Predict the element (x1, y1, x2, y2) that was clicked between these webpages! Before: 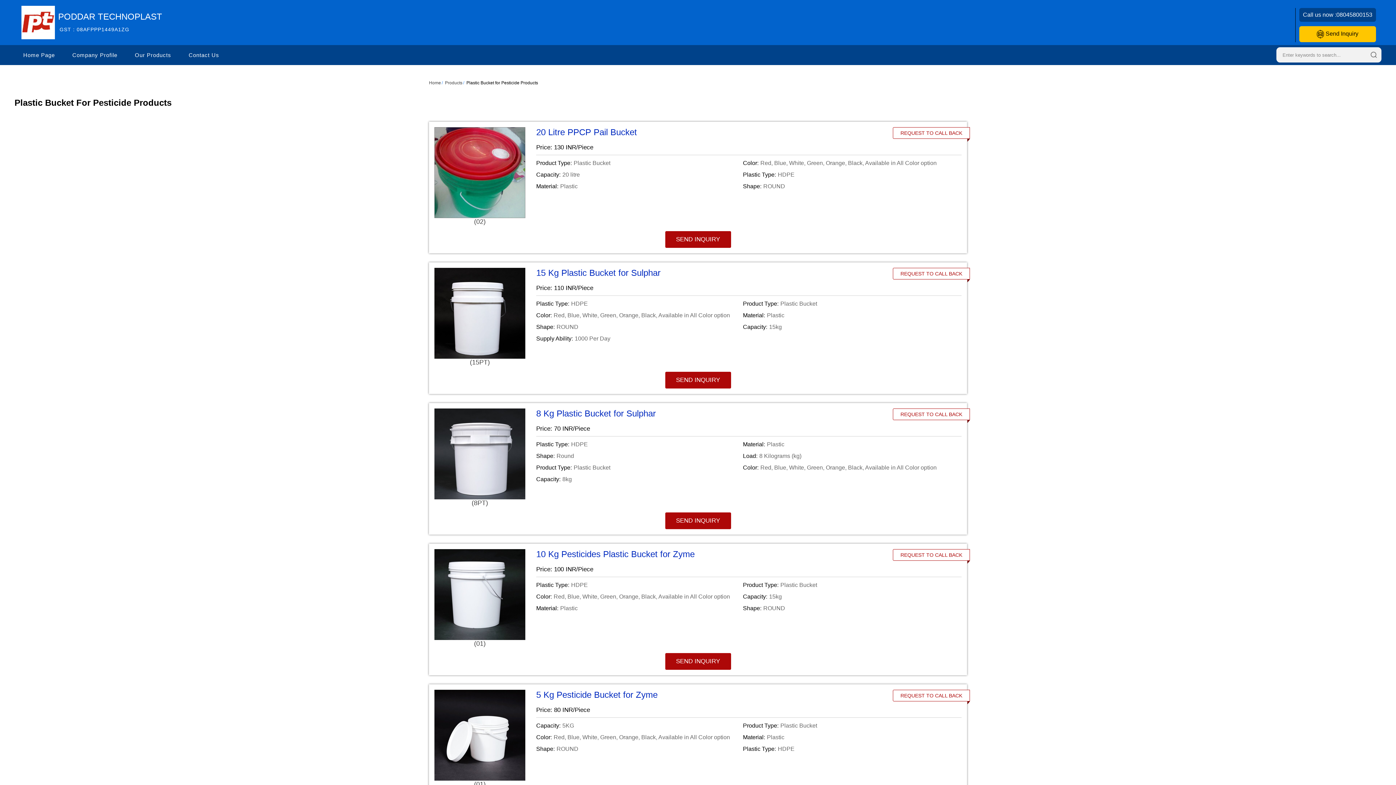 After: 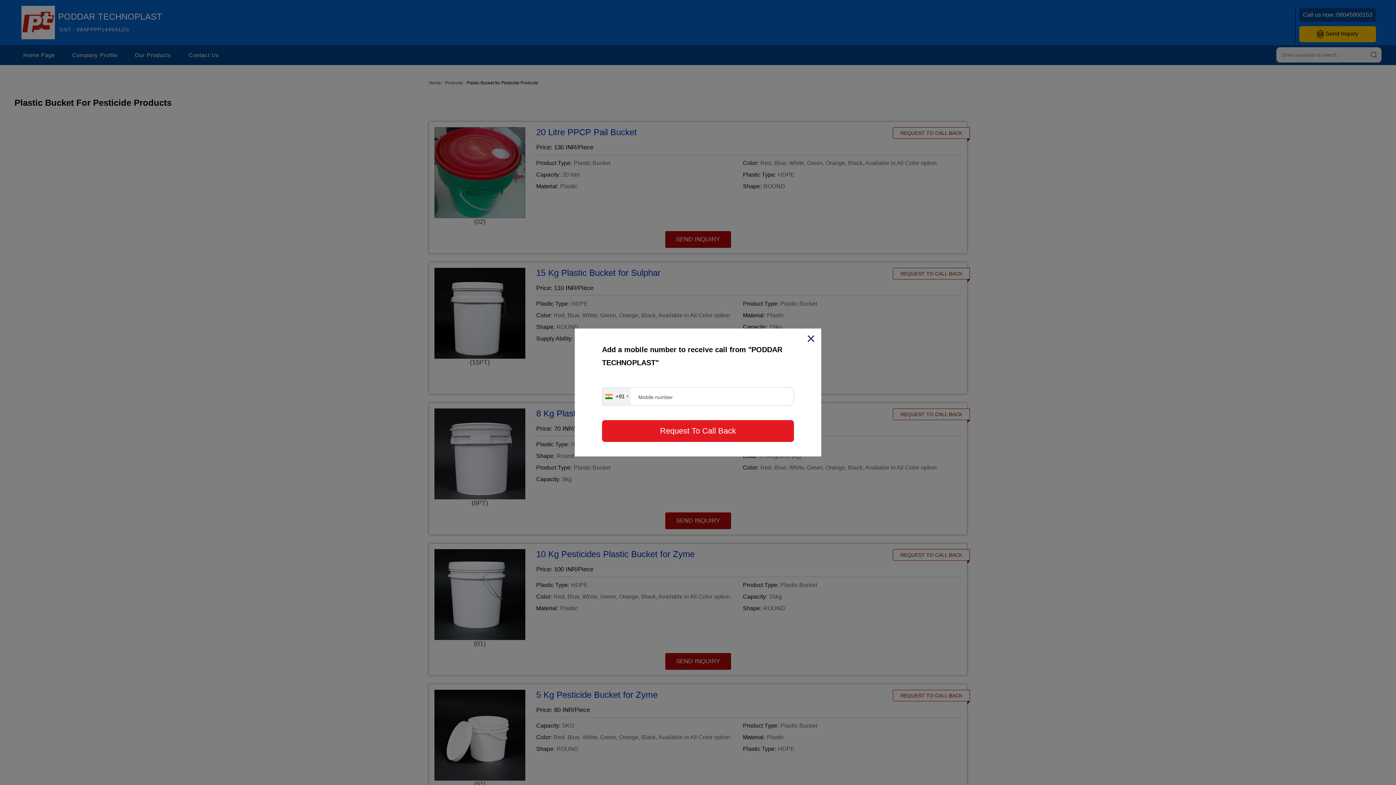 Action: bbox: (893, 268, 969, 279) label: REQUEST TO CALL BACK